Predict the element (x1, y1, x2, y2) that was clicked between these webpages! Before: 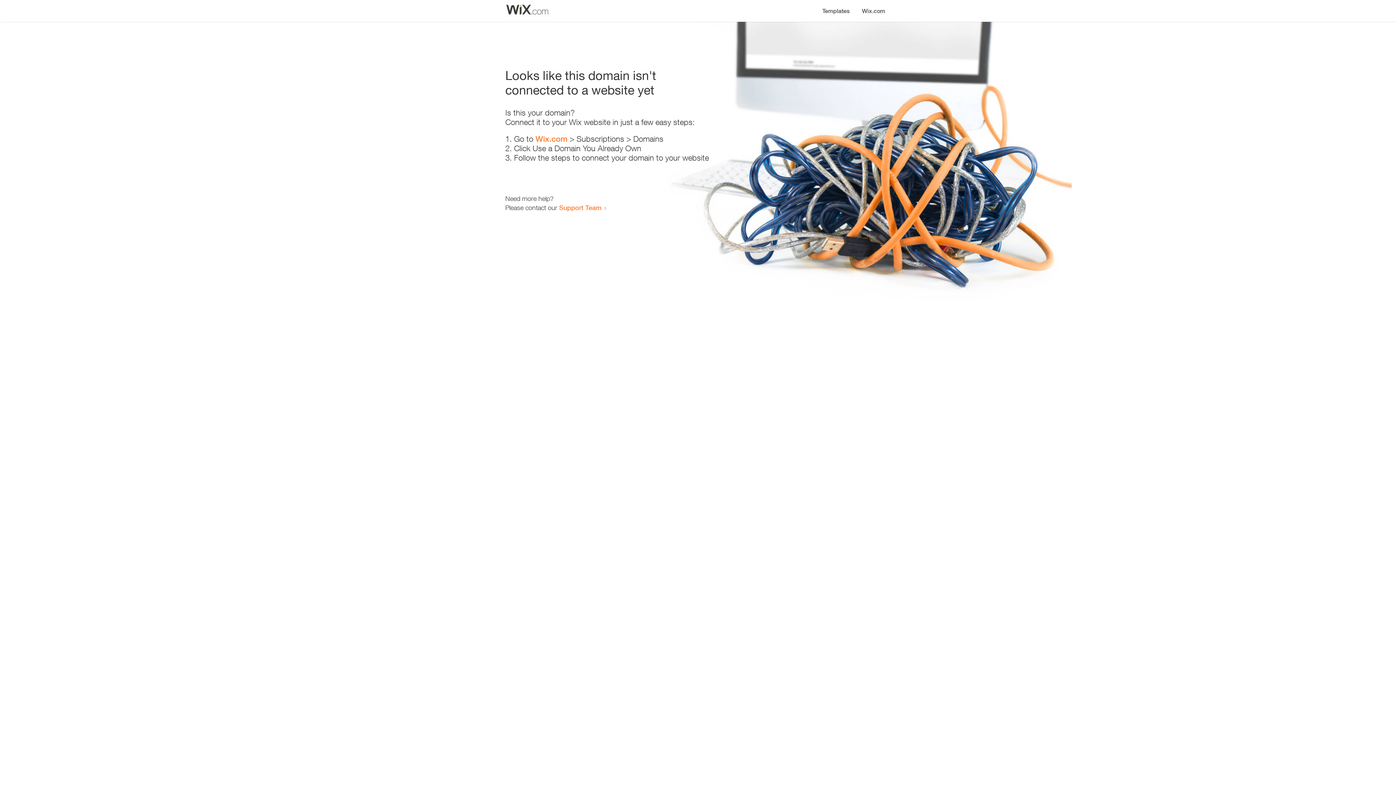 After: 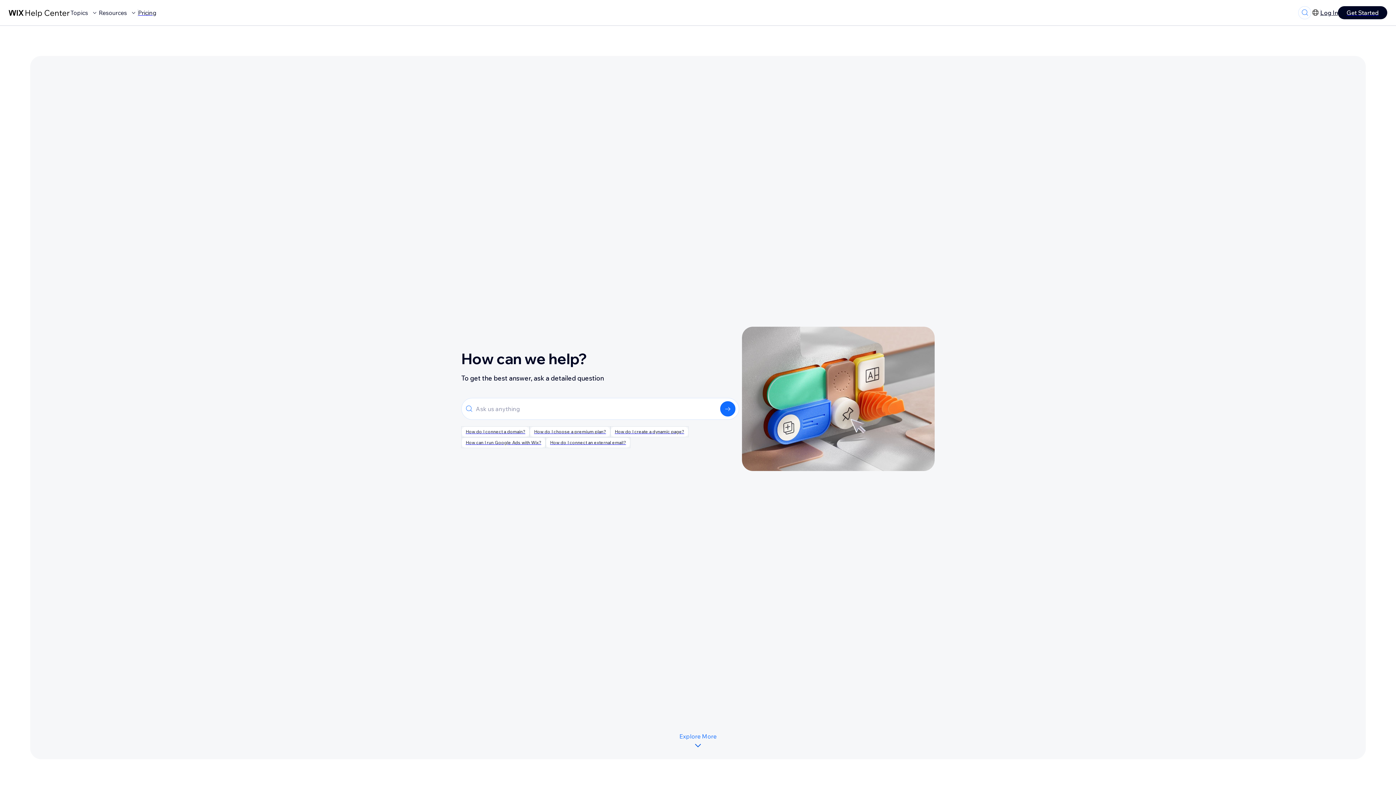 Action: label: Support Team bbox: (559, 203, 601, 211)